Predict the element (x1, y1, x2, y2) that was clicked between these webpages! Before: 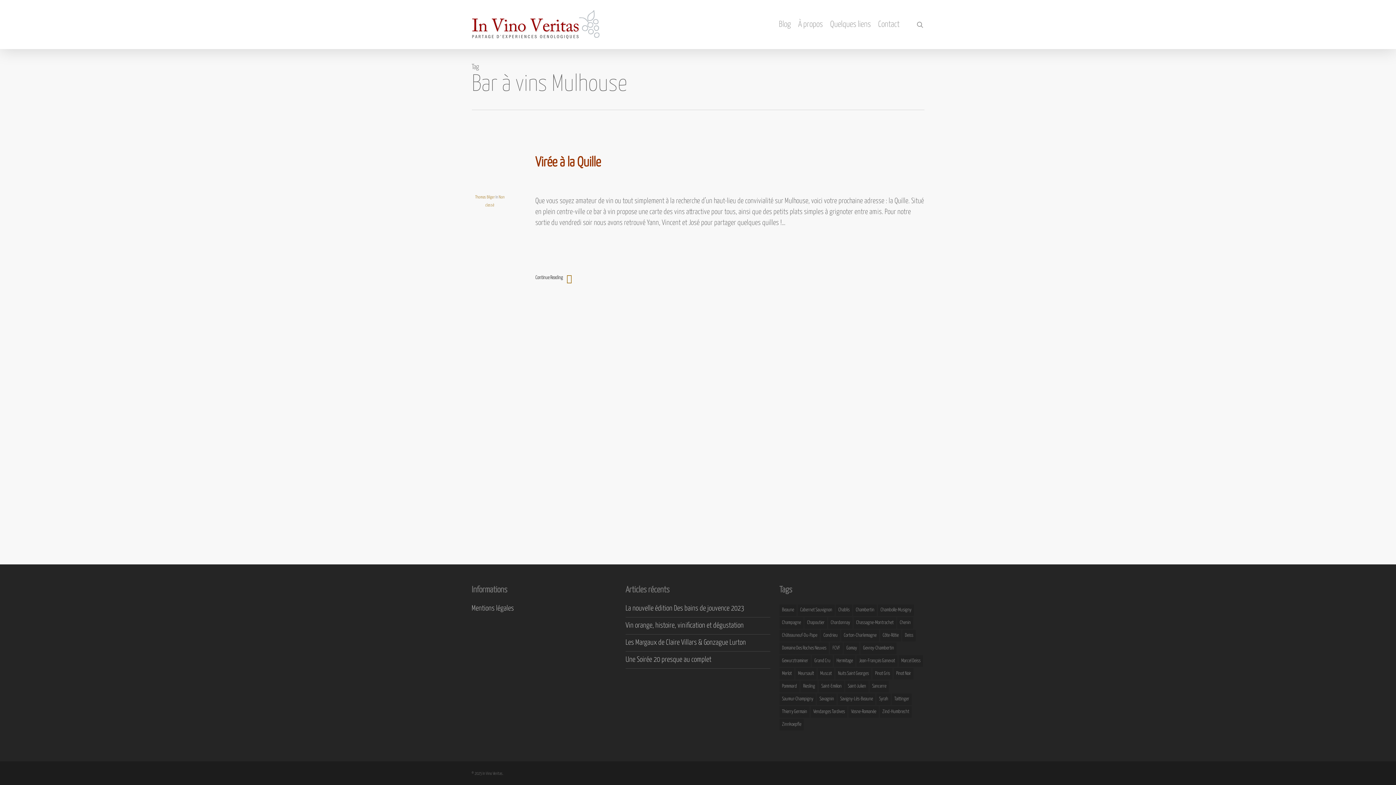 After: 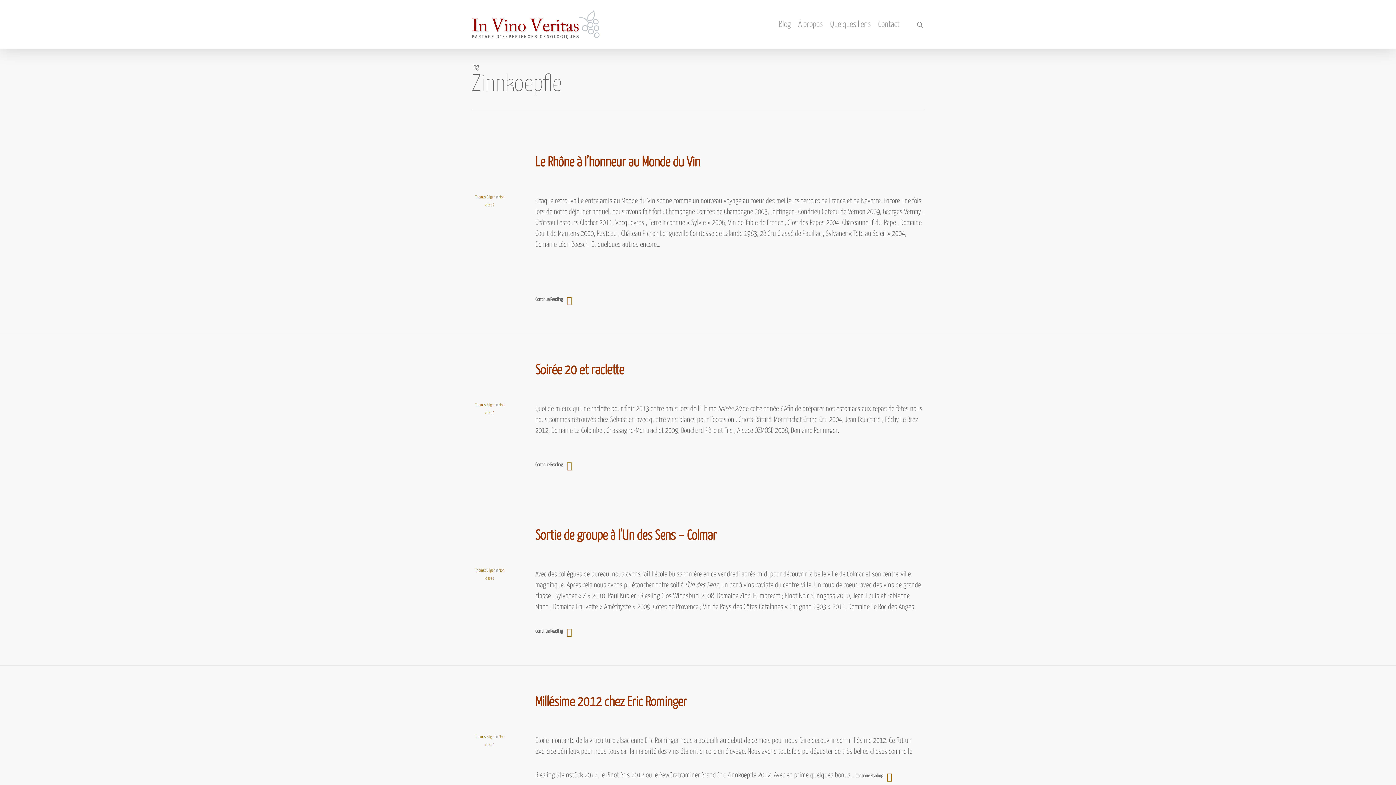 Action: label: Zinnkoepfle (7 éléments) bbox: (779, 719, 804, 730)